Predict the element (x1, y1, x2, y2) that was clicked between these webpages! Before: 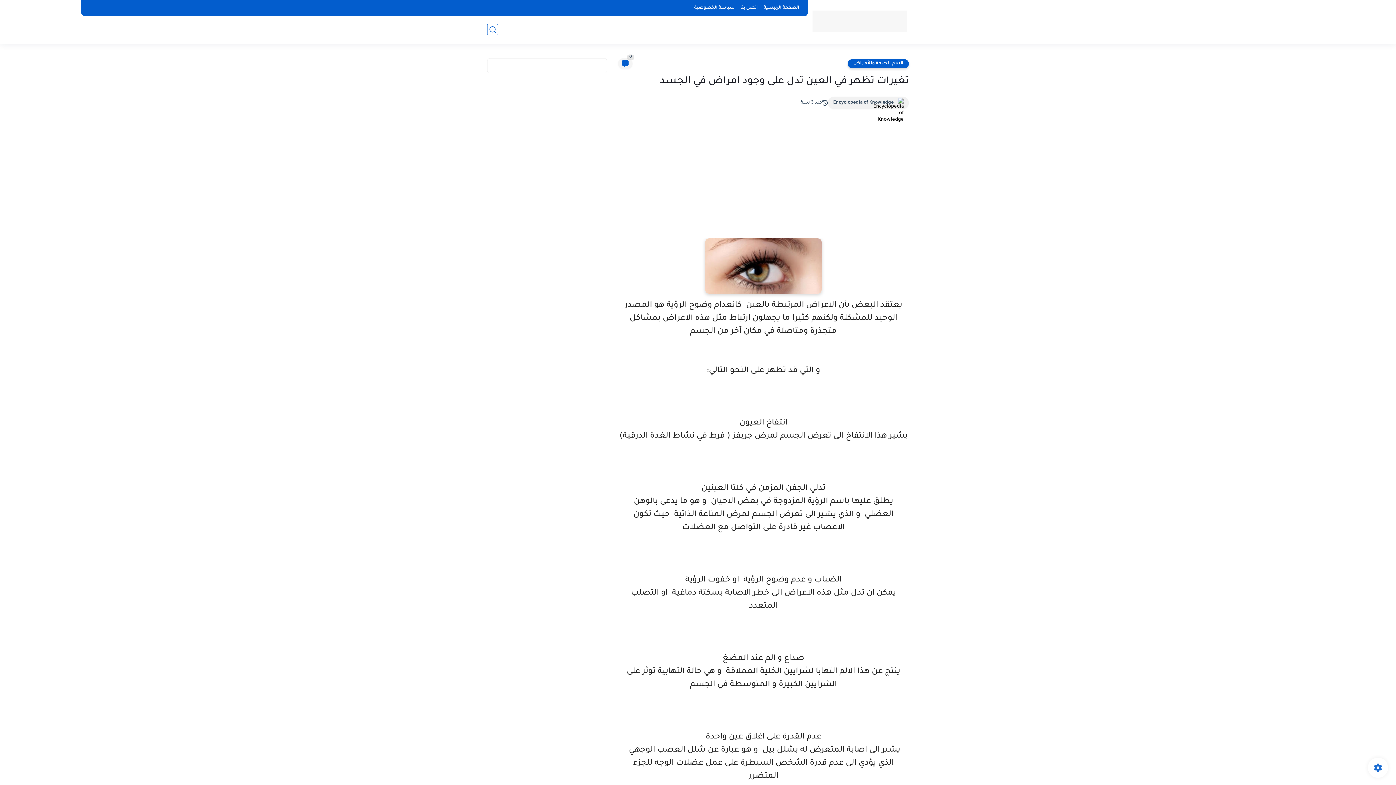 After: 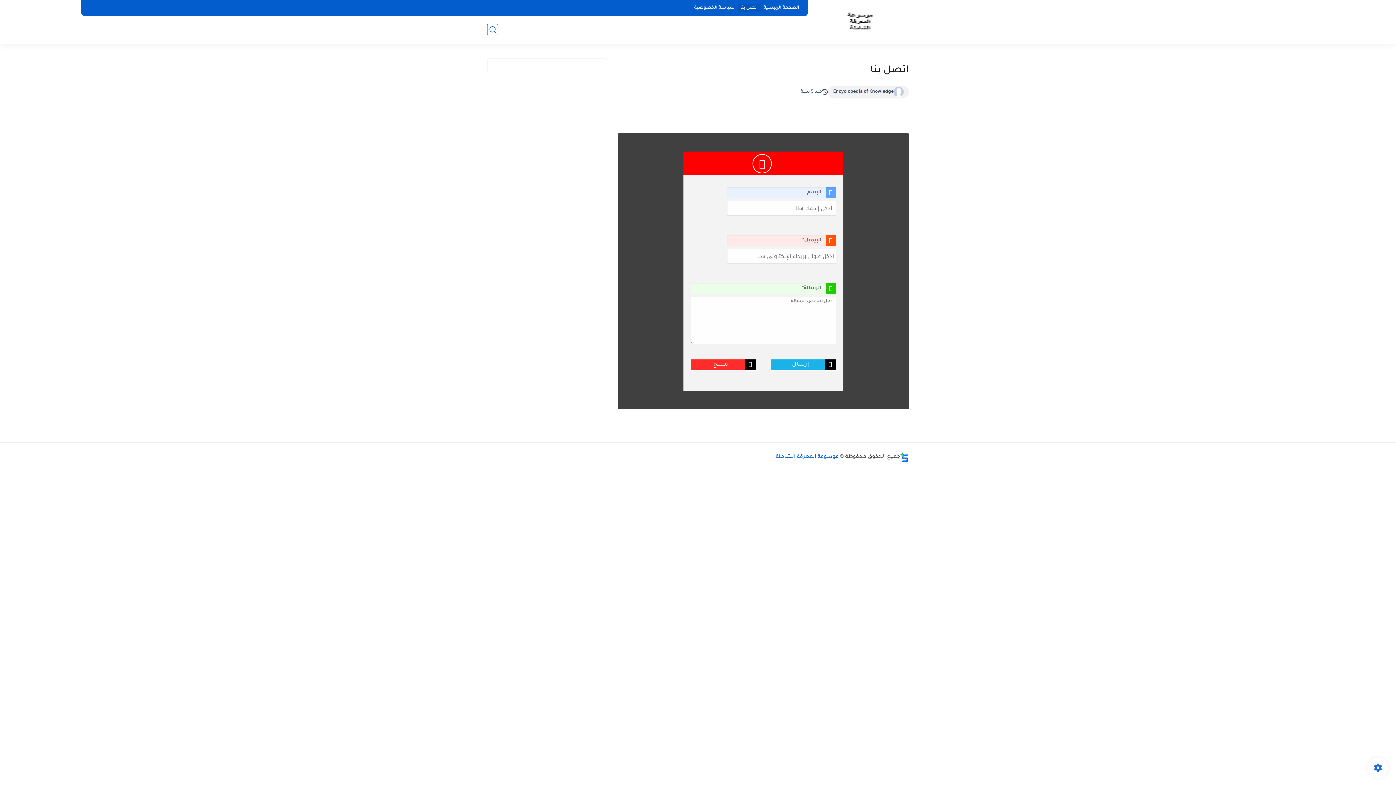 Action: label: اتصل بنا bbox: (737, 4, 760, 12)